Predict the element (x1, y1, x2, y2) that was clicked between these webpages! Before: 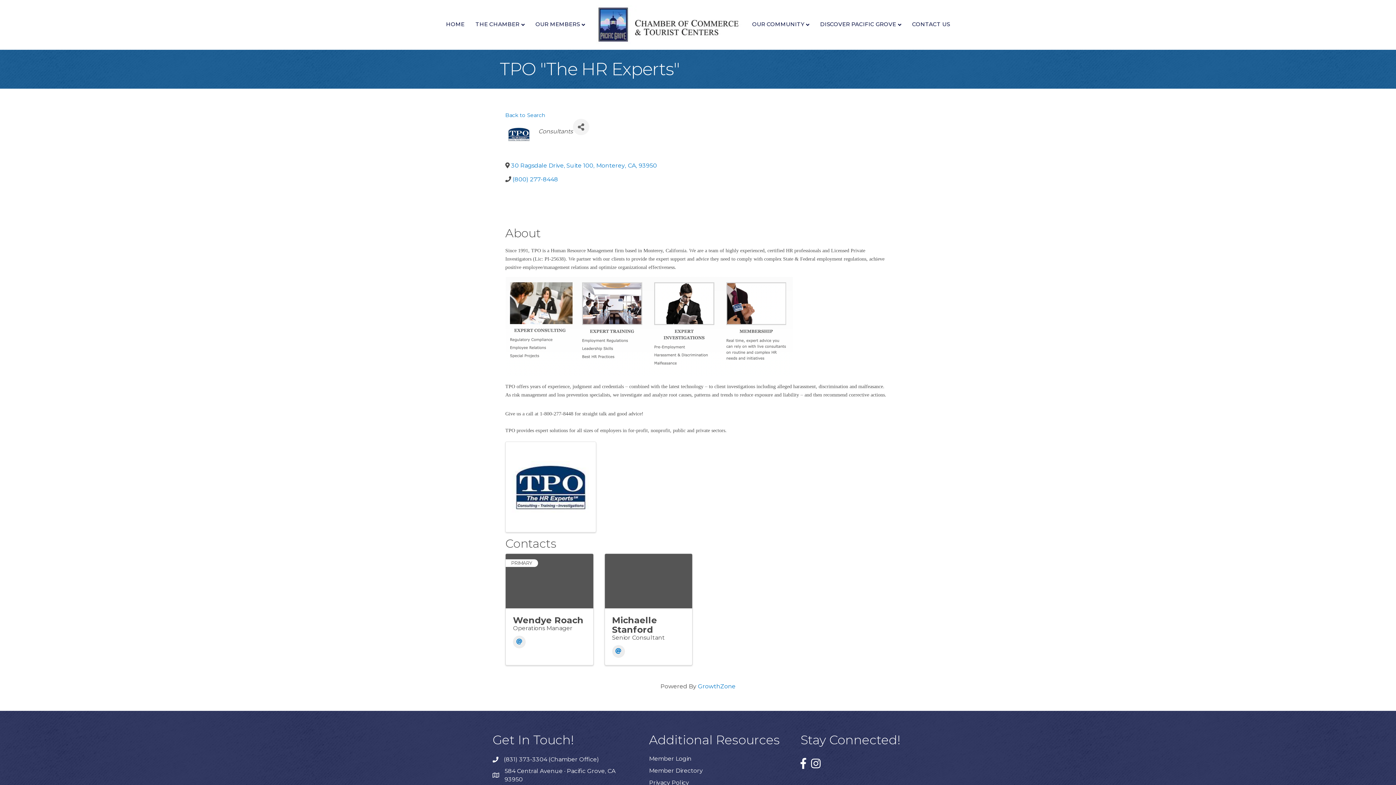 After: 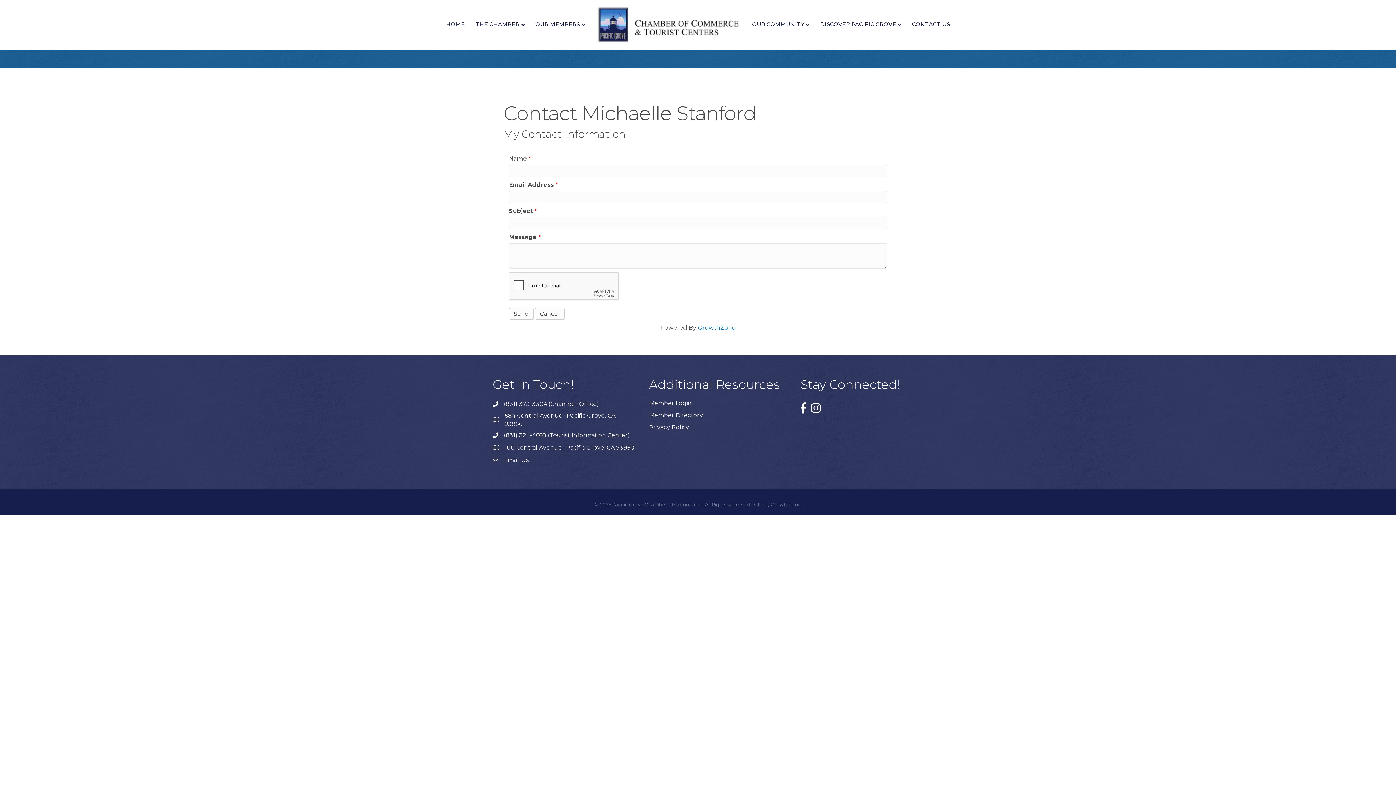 Action: label: Email bbox: (612, 645, 624, 658)